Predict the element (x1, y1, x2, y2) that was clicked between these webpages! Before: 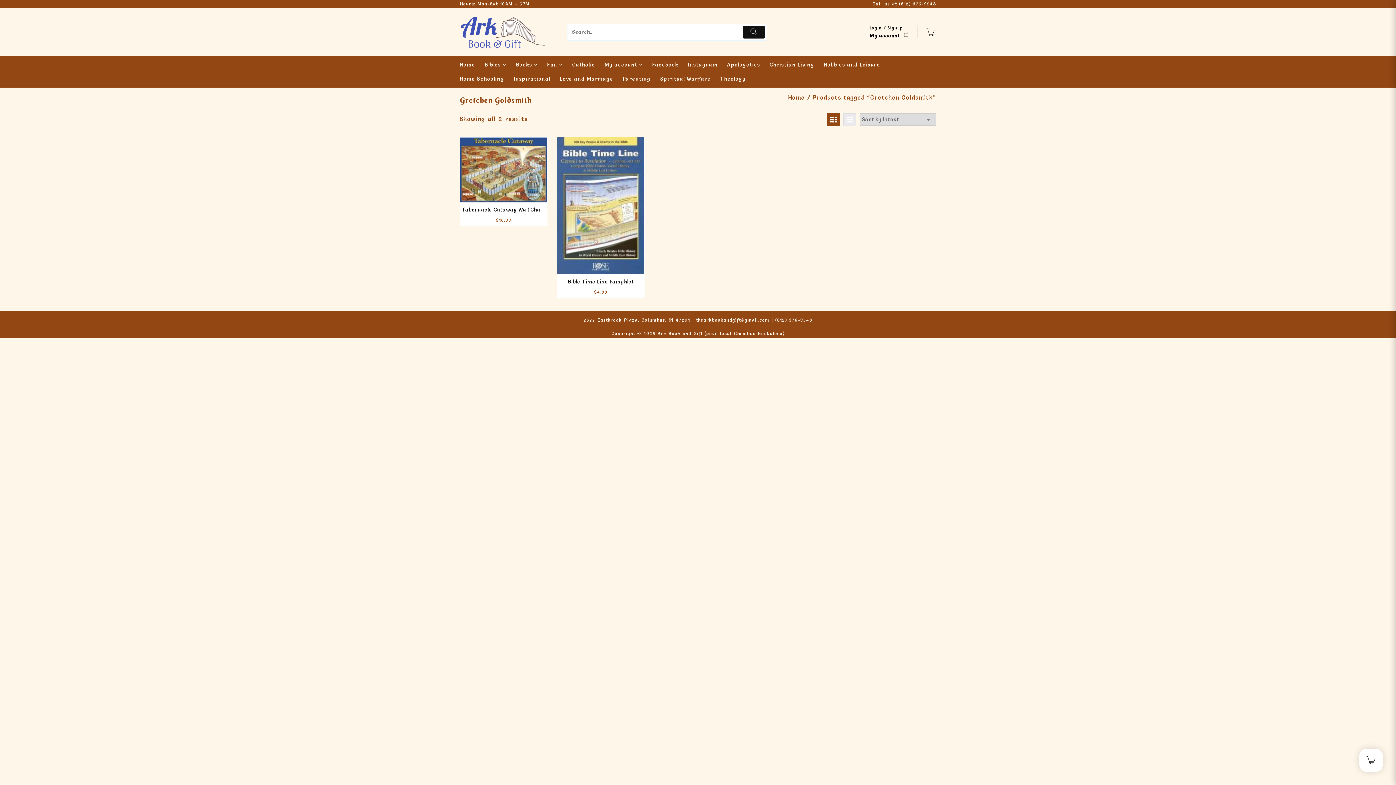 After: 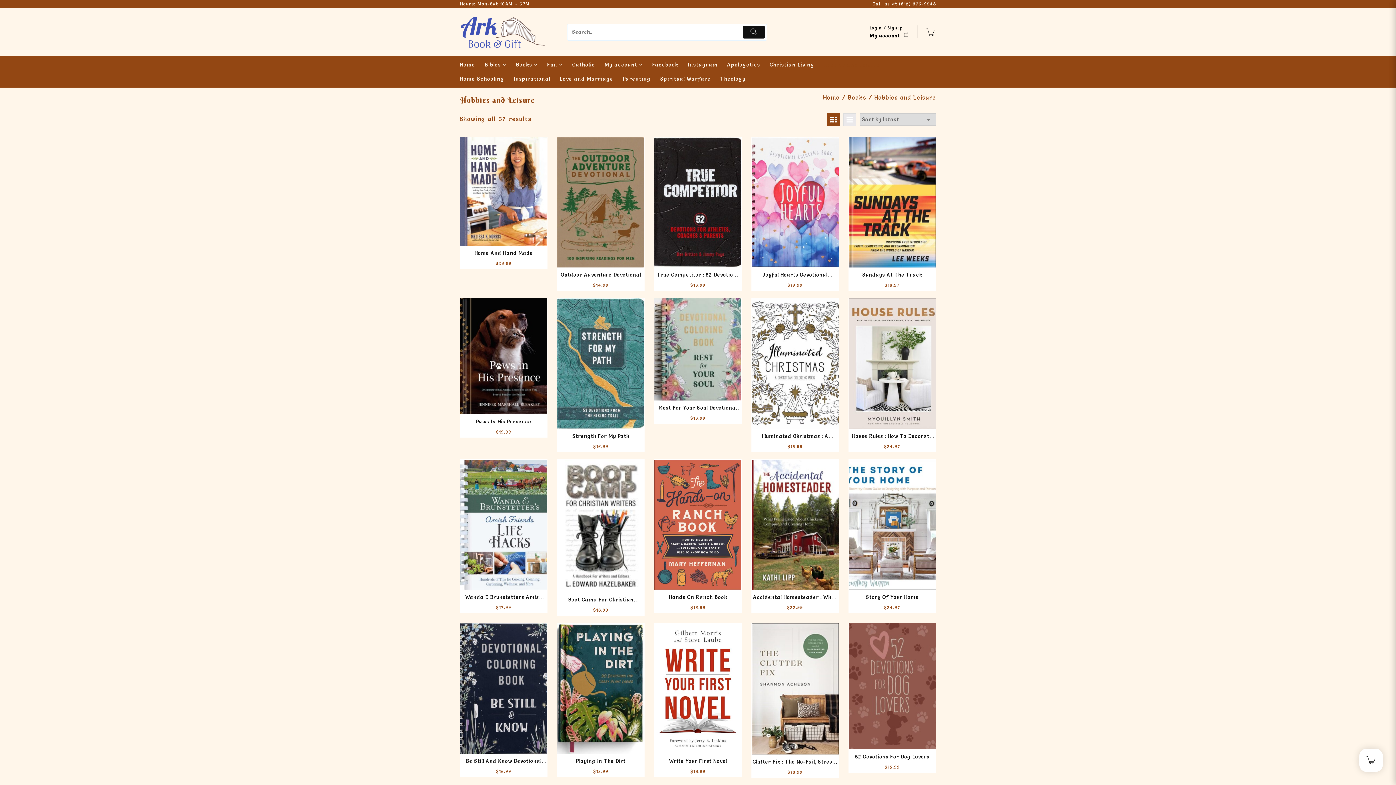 Action: bbox: (824, 57, 887, 71) label: Hobbies and Leisure